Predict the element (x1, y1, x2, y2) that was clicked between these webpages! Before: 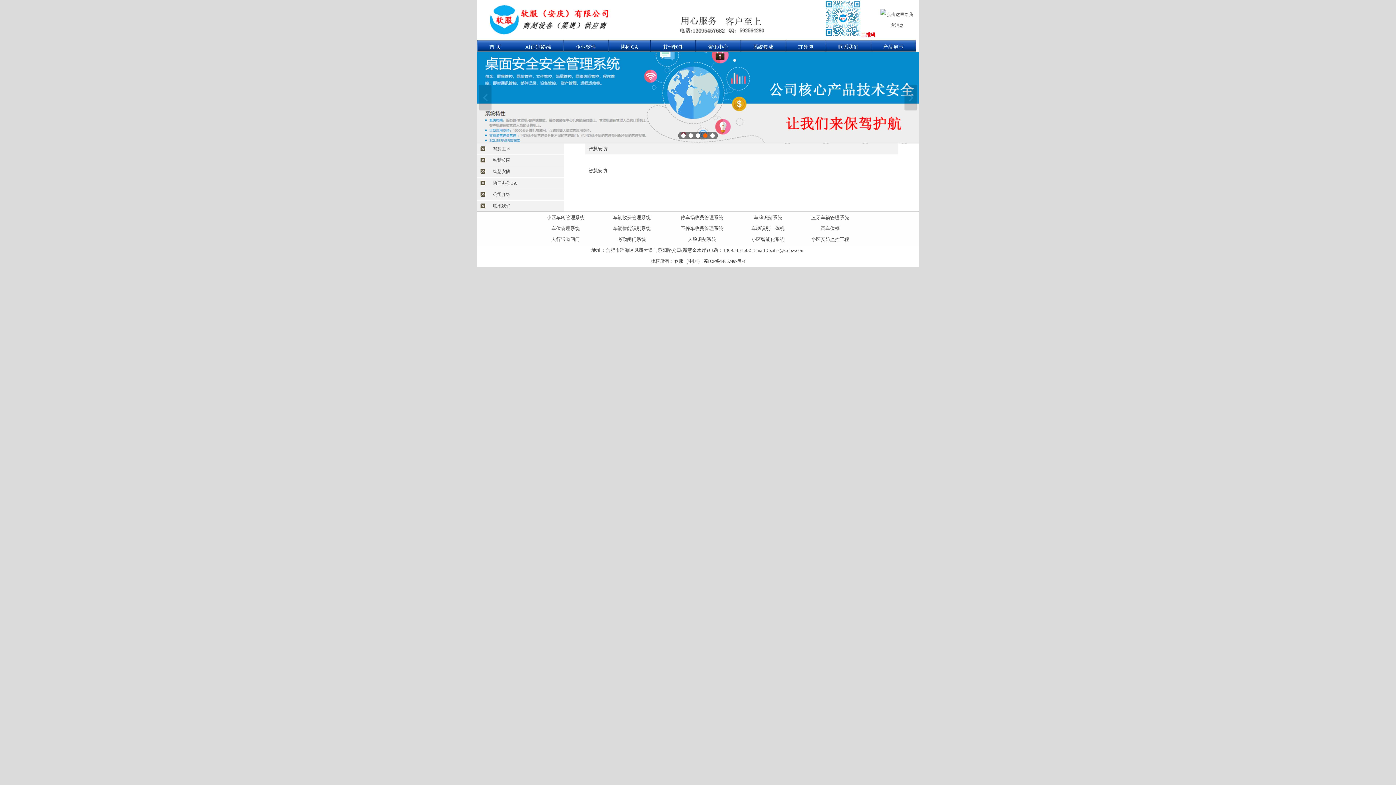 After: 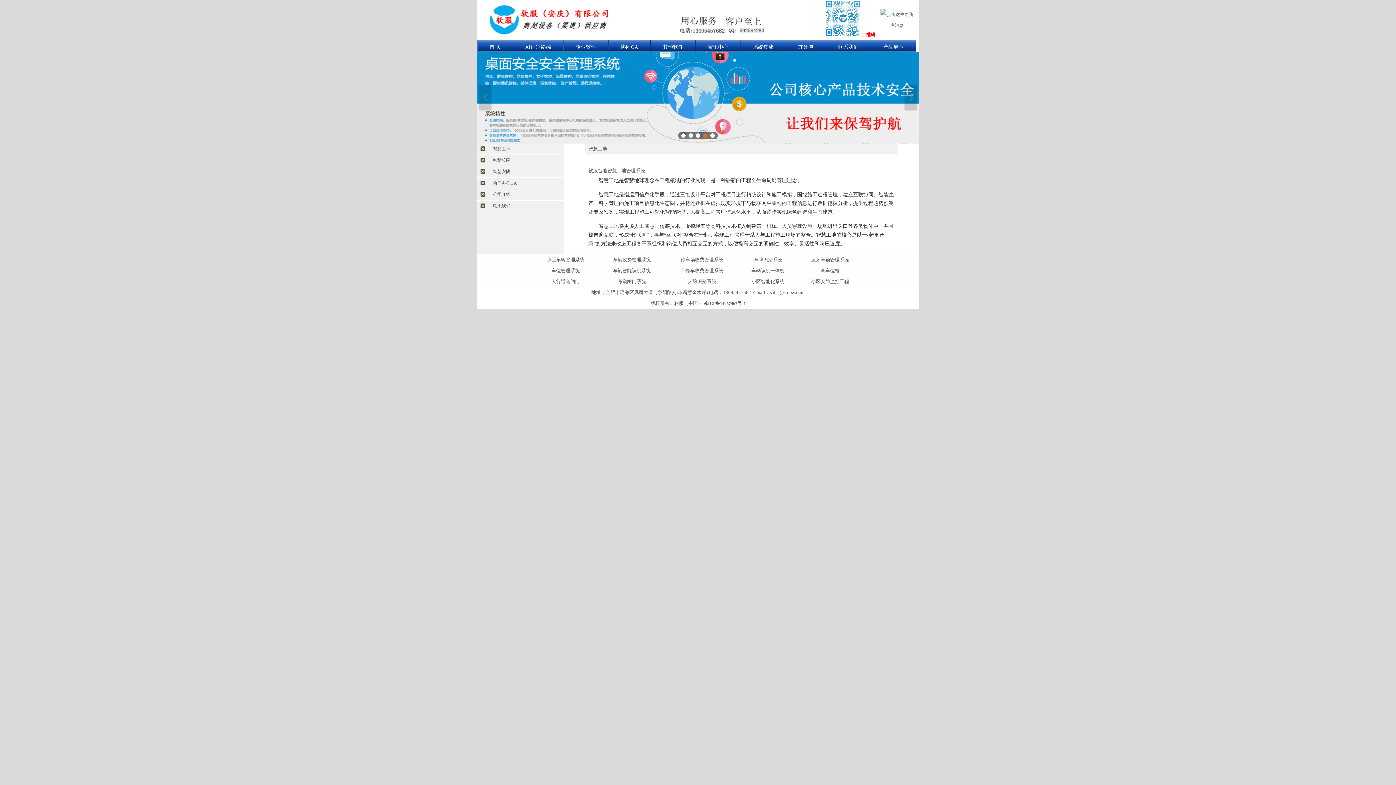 Action: label: AI识别终端 bbox: (513, 40, 563, 58)